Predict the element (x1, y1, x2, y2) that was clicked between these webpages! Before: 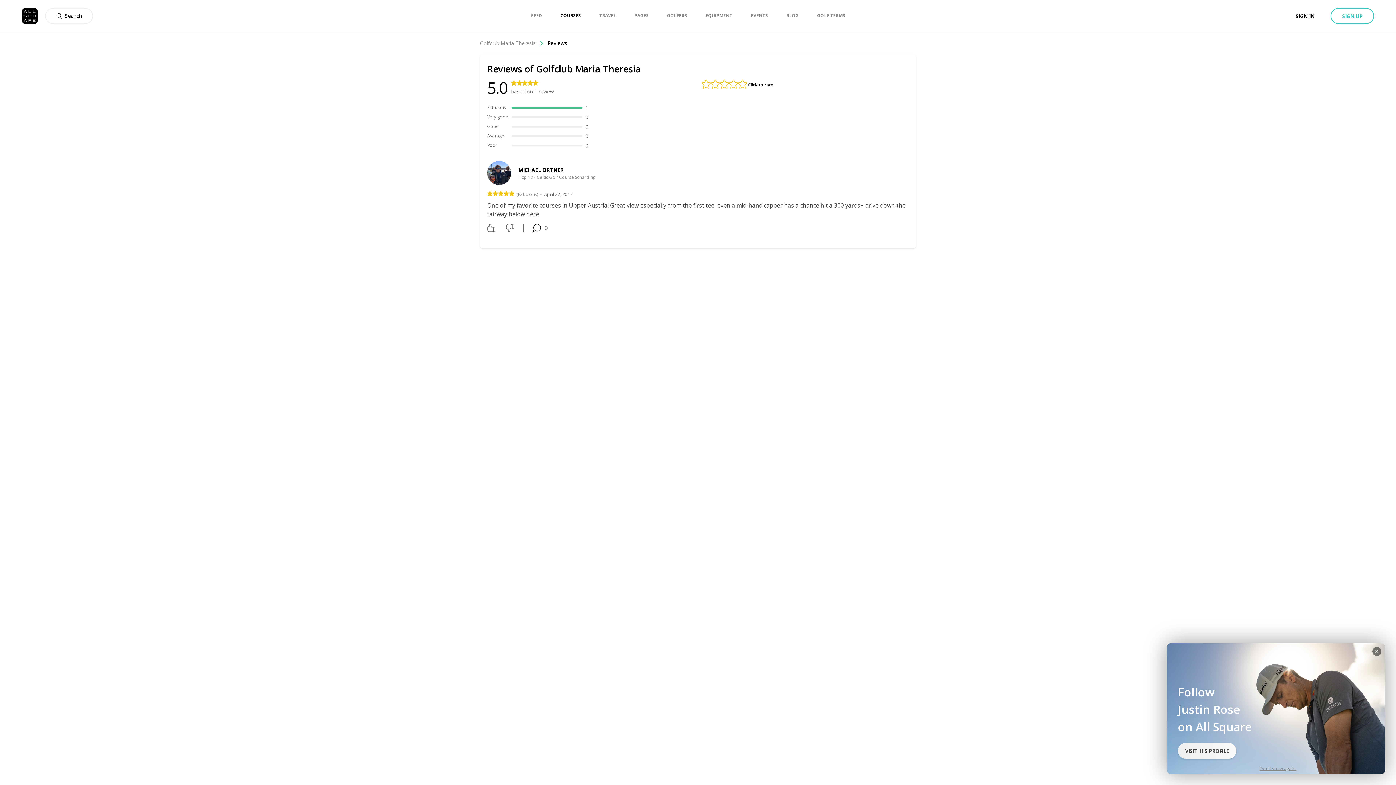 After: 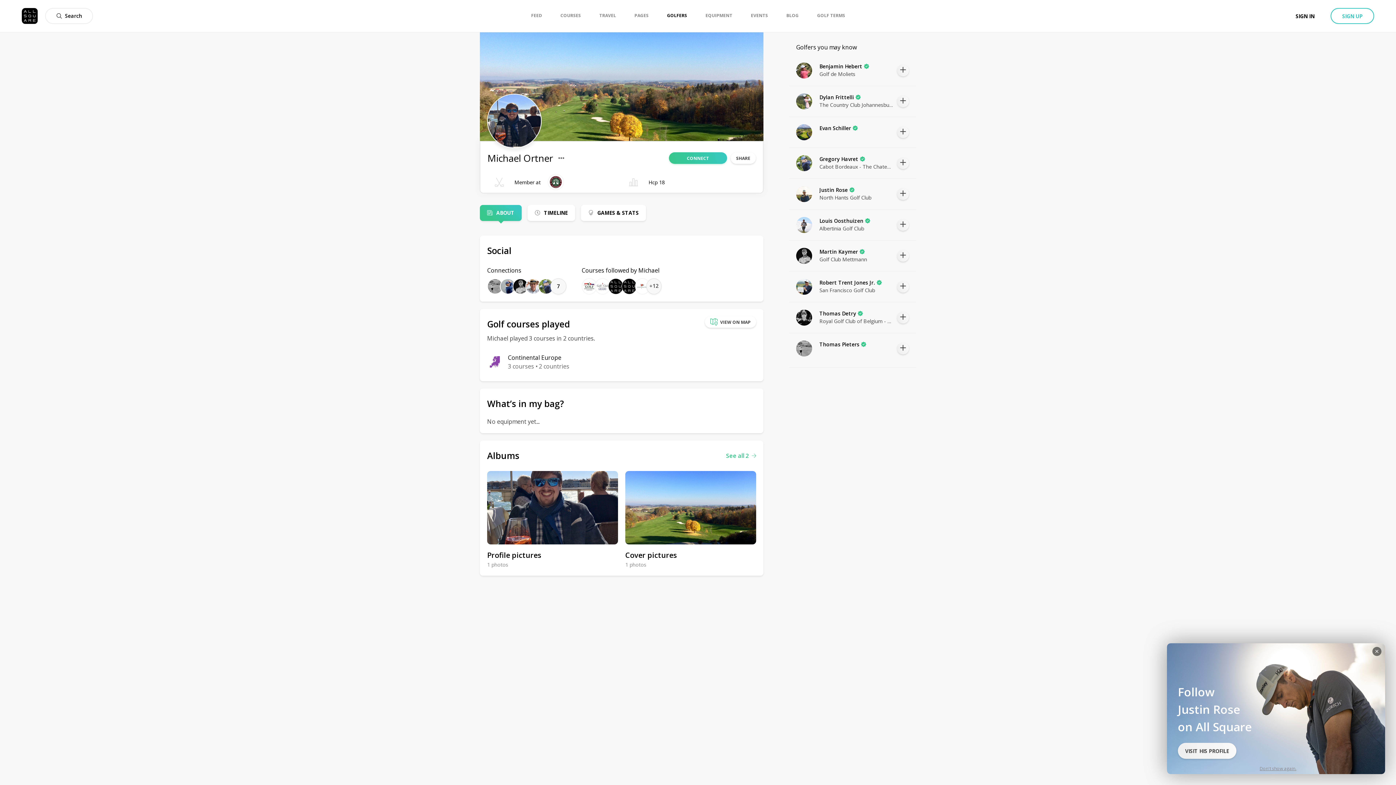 Action: label: MICHAEL ORTNER bbox: (518, 166, 563, 173)